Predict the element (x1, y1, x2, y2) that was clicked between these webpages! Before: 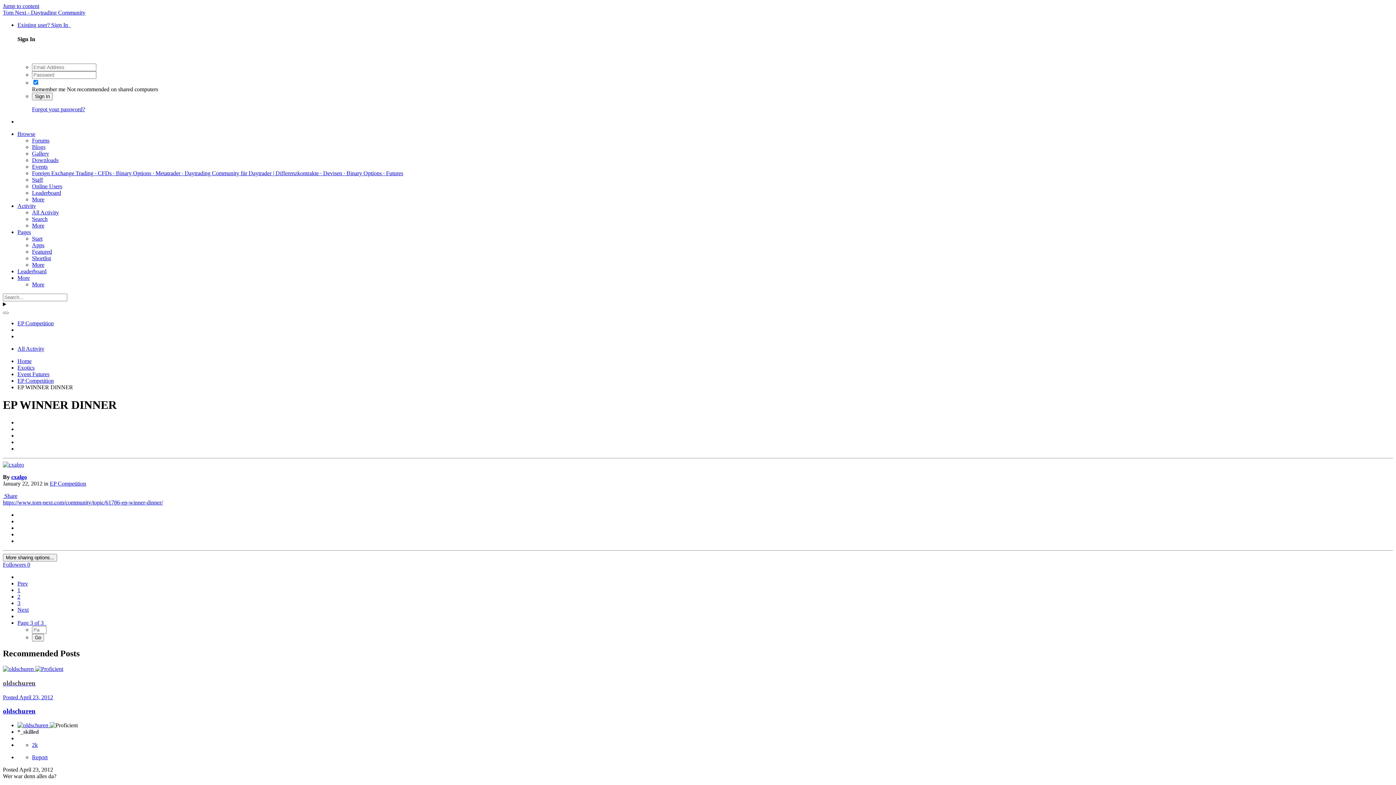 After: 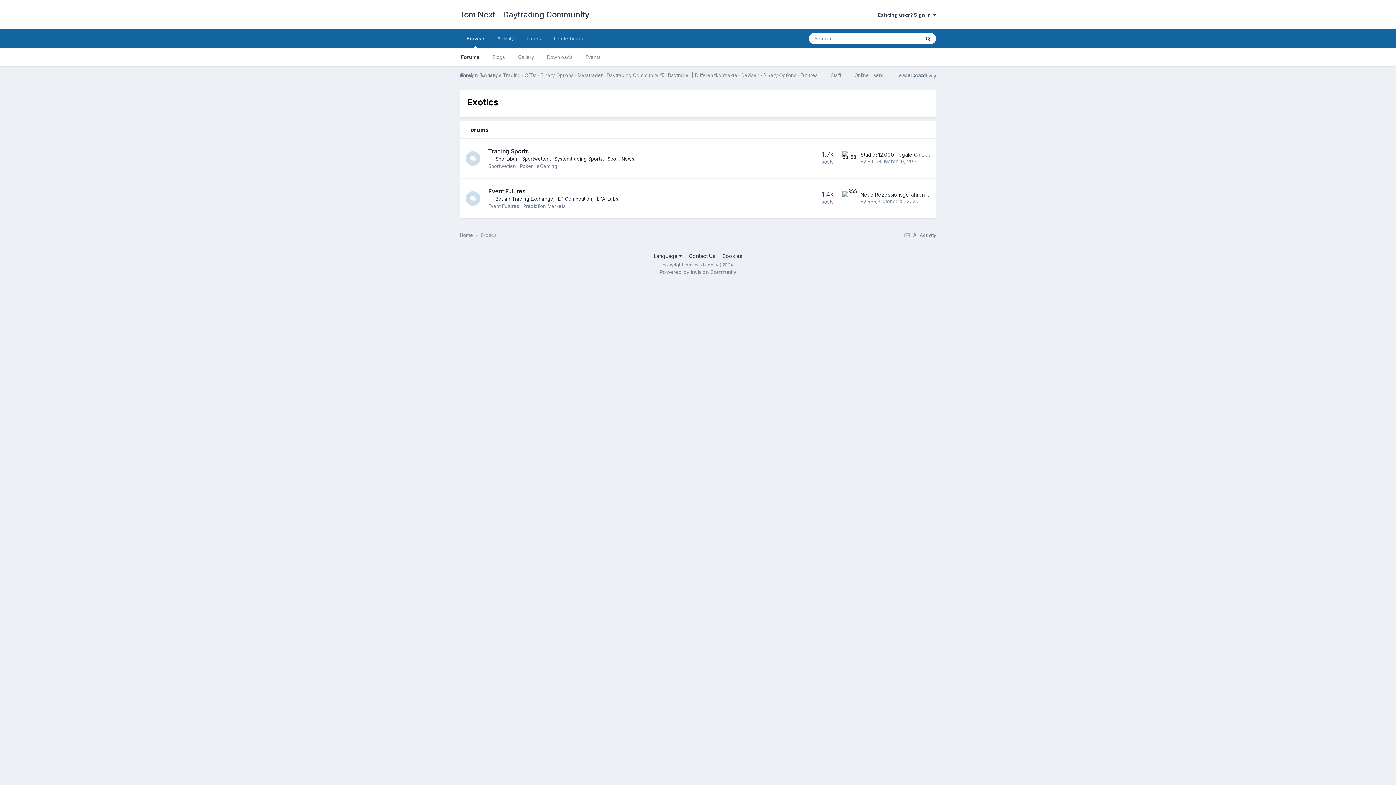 Action: label: Exotics bbox: (17, 364, 34, 370)